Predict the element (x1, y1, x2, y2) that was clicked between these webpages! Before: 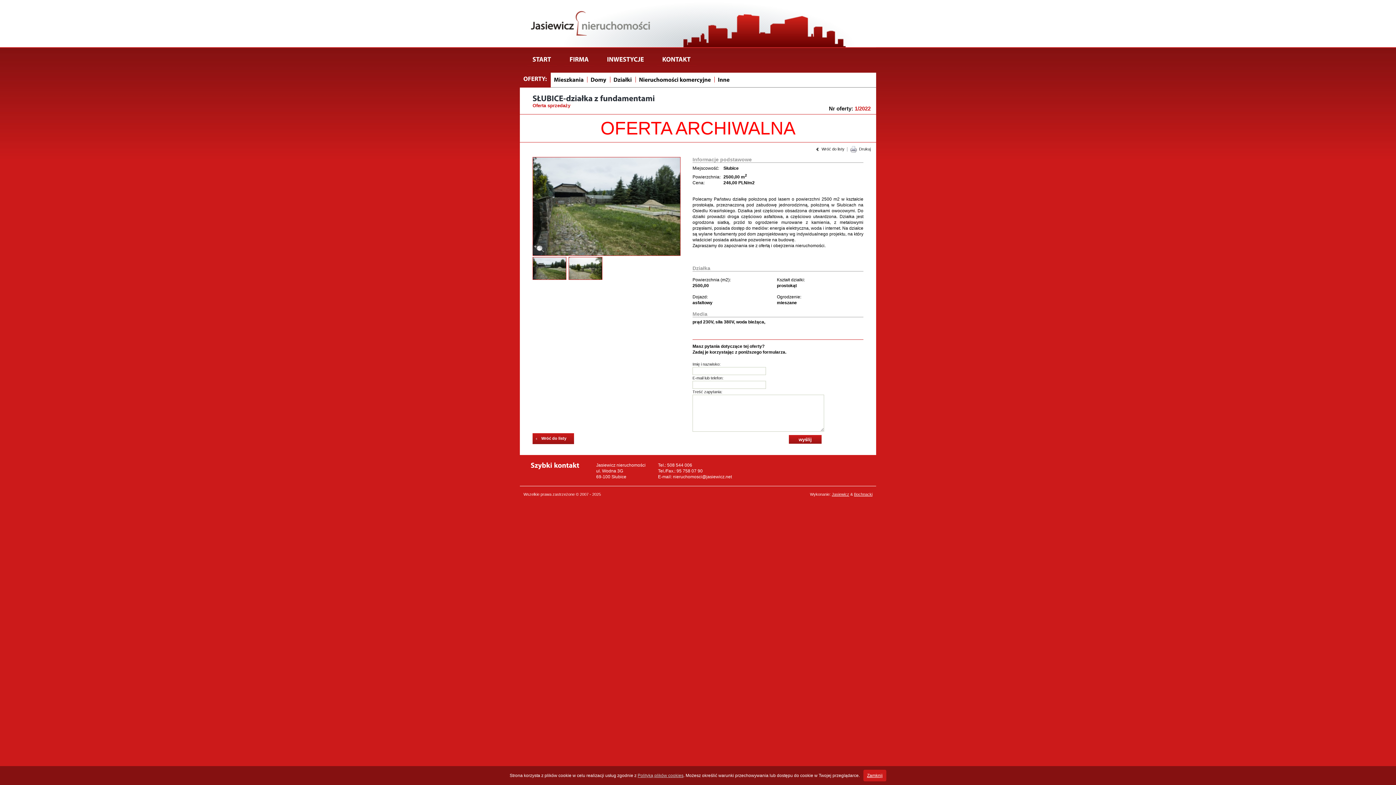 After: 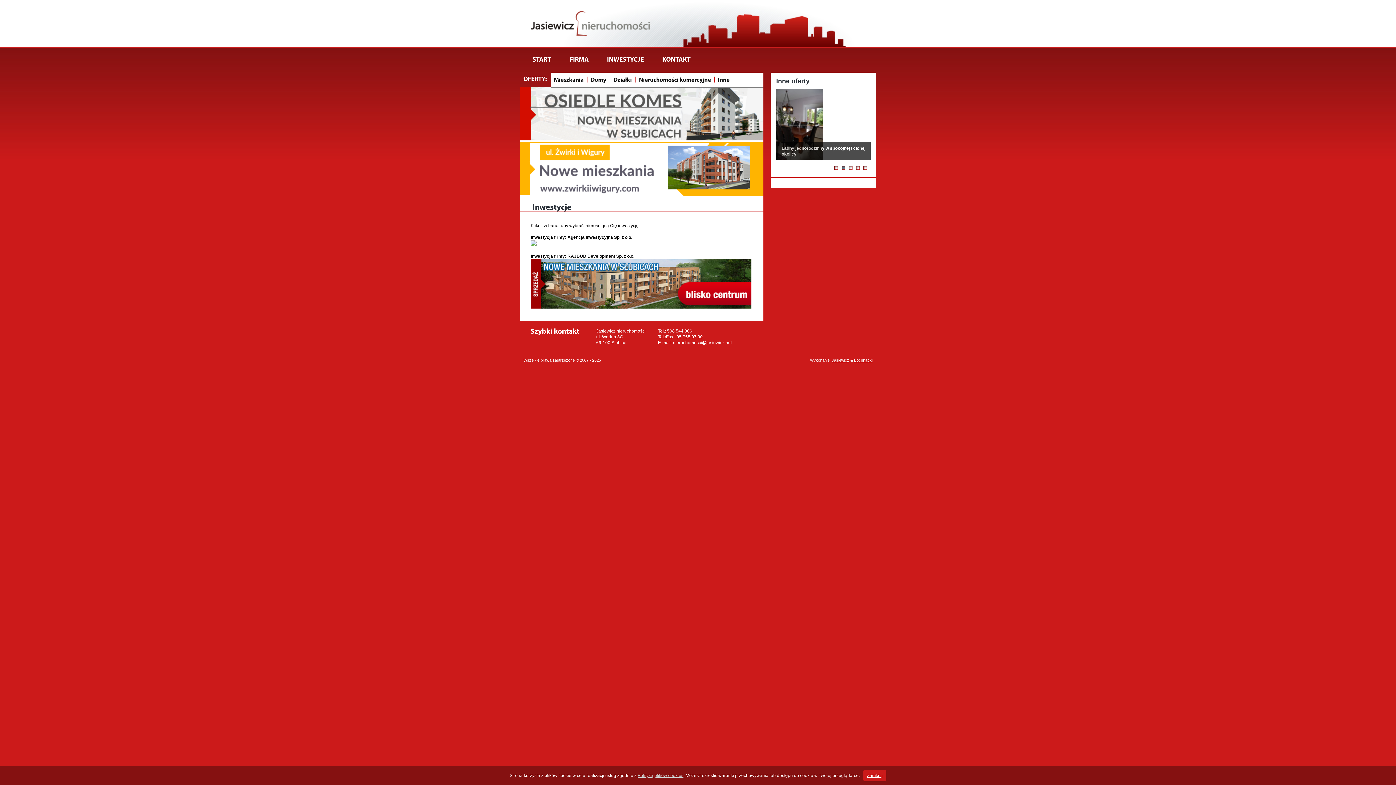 Action: label: INWESTYCJE bbox: (601, 54, 649, 65)